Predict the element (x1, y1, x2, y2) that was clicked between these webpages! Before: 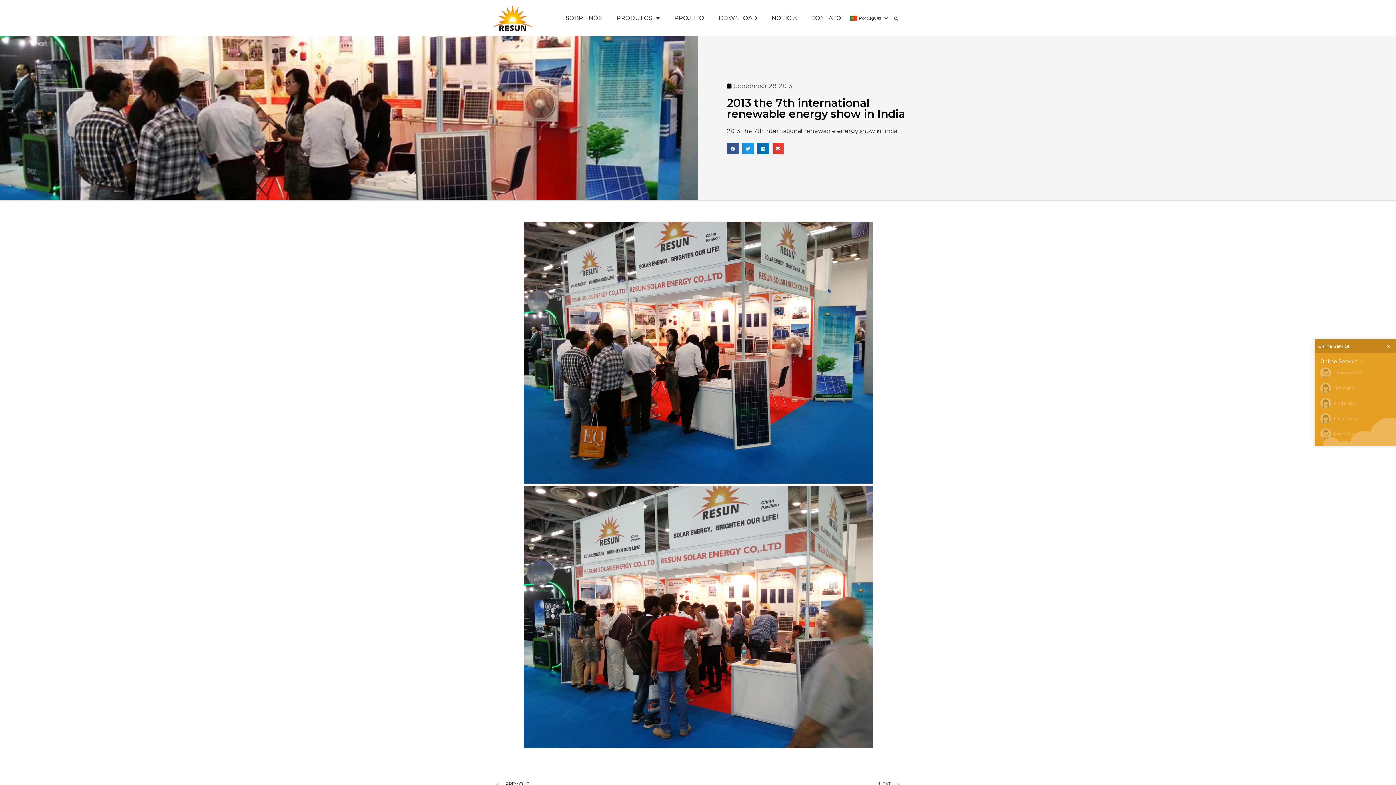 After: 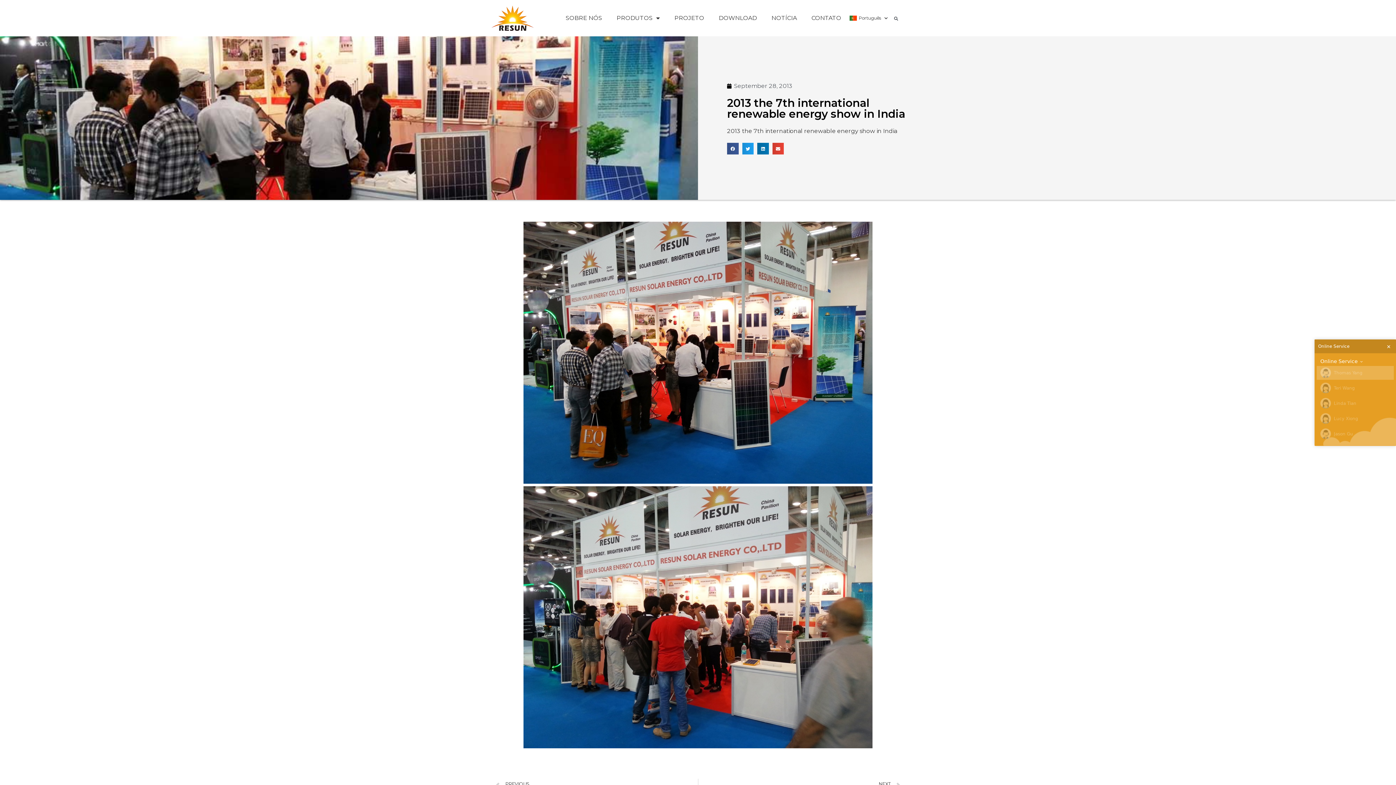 Action: label: Thomas Yang bbox: (1317, 366, 1397, 379)